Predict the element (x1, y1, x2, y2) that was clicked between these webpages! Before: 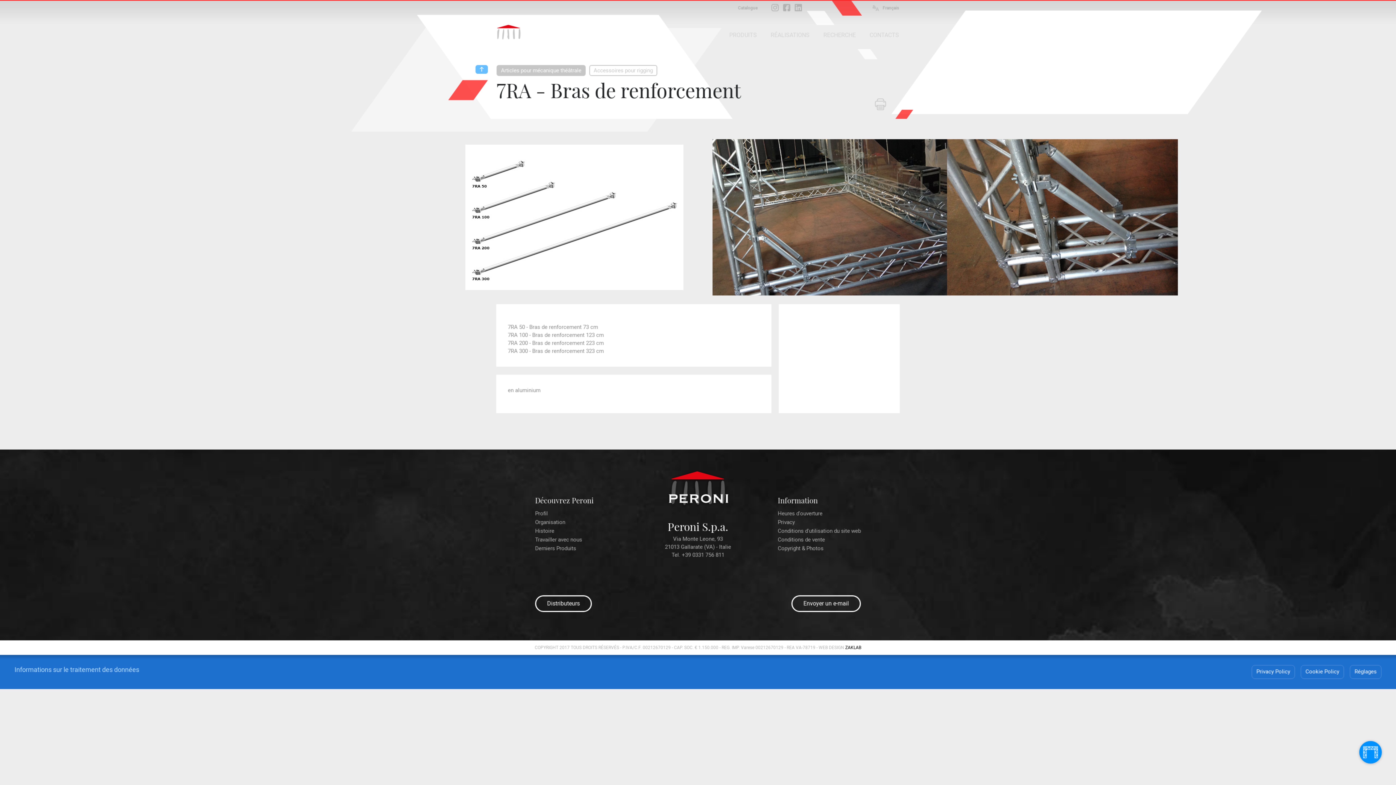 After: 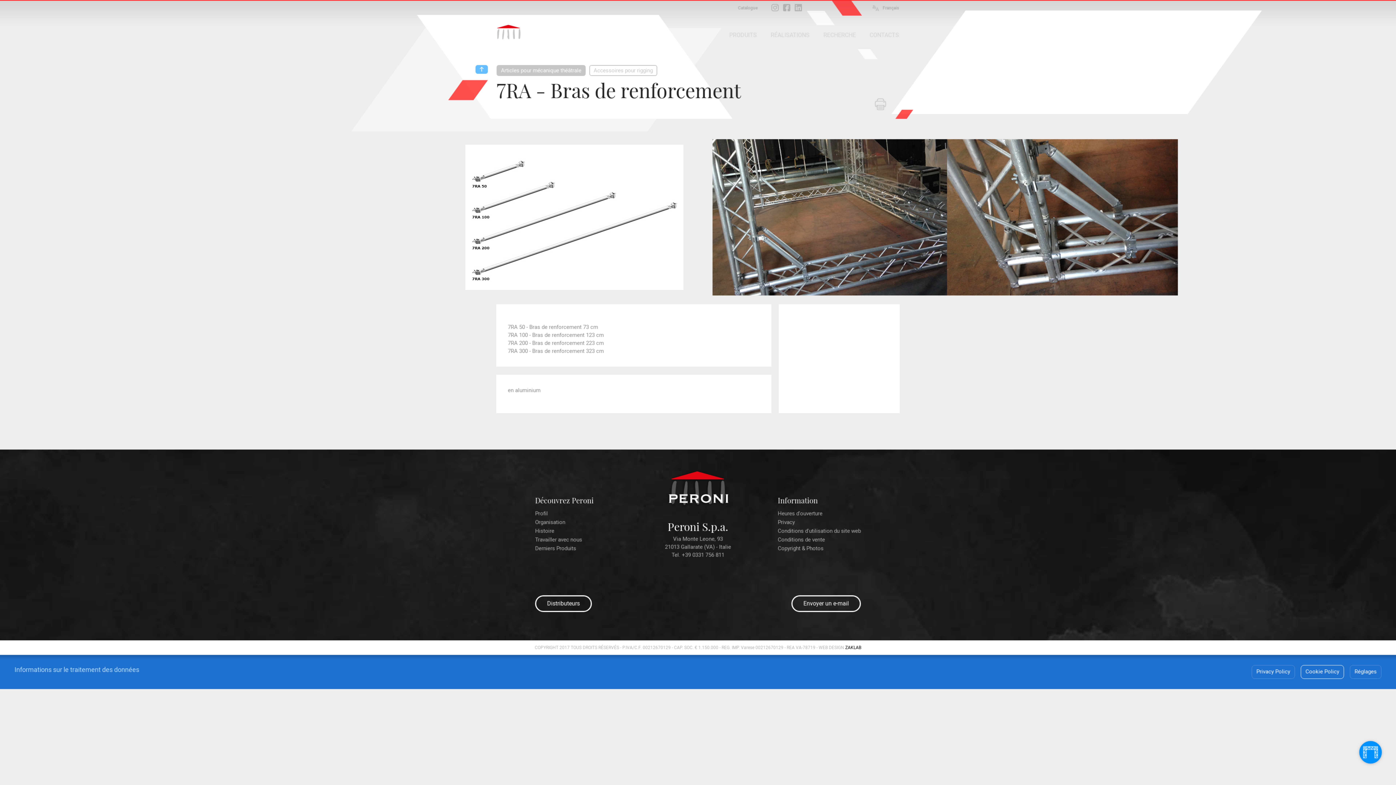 Action: bbox: (1301, 665, 1344, 679) label: Cookie Policy